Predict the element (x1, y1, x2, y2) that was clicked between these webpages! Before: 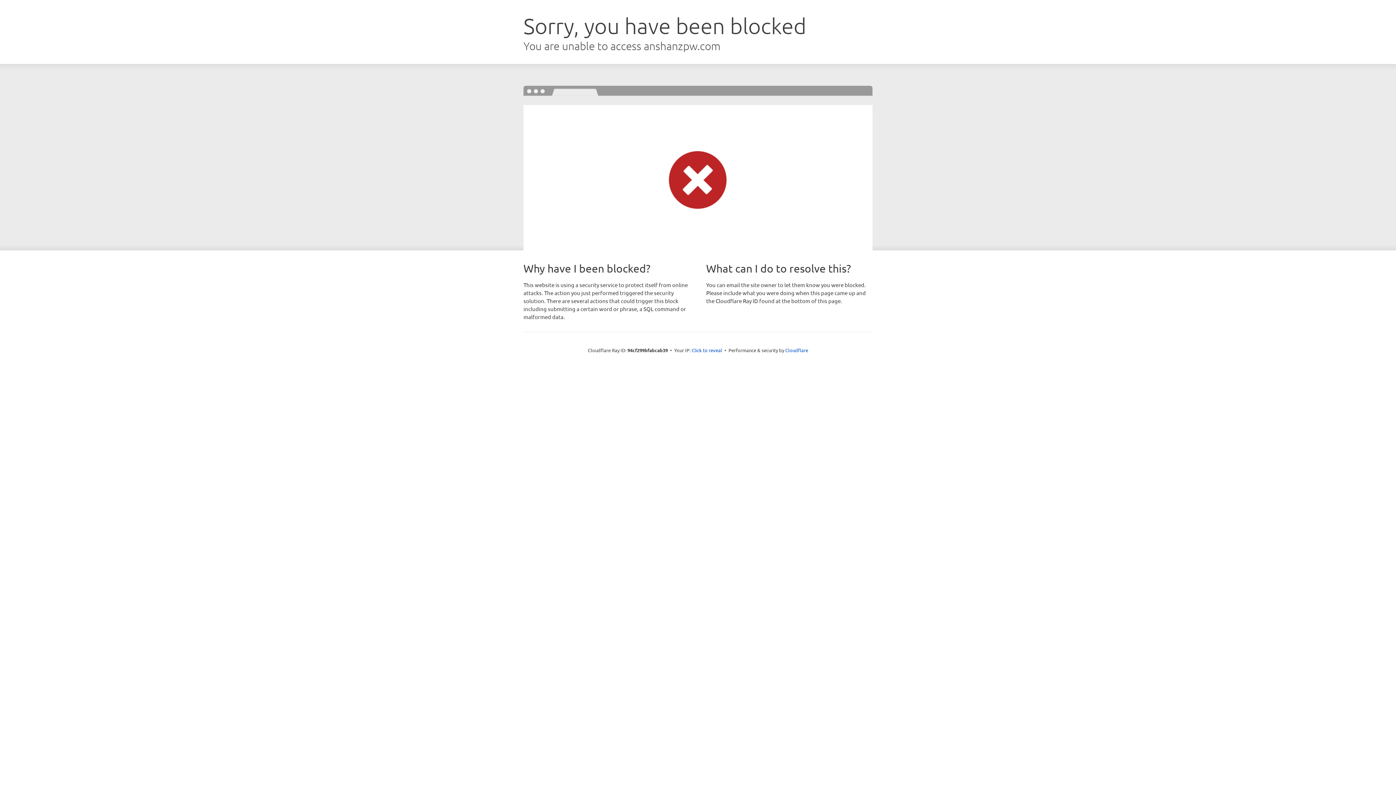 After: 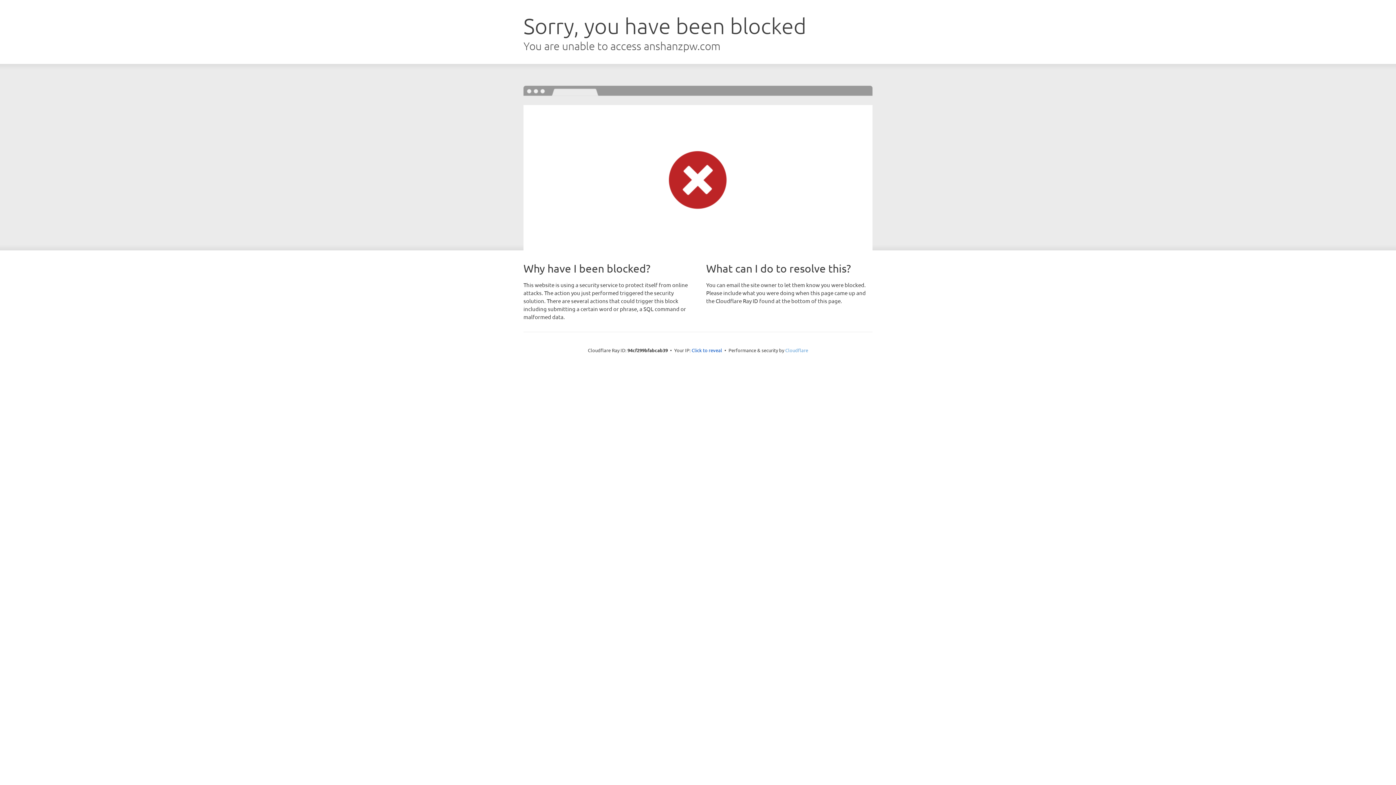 Action: label: Cloudflare bbox: (785, 347, 808, 353)